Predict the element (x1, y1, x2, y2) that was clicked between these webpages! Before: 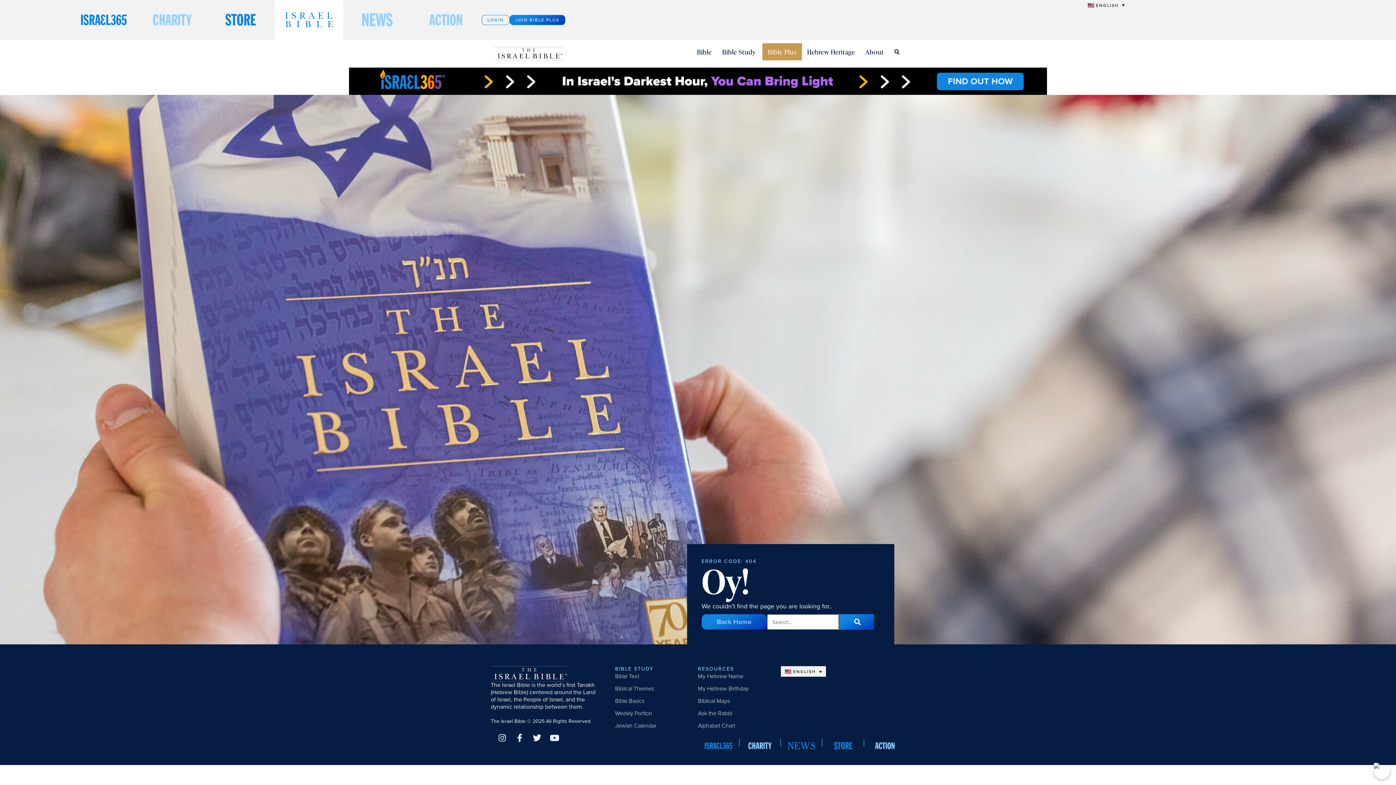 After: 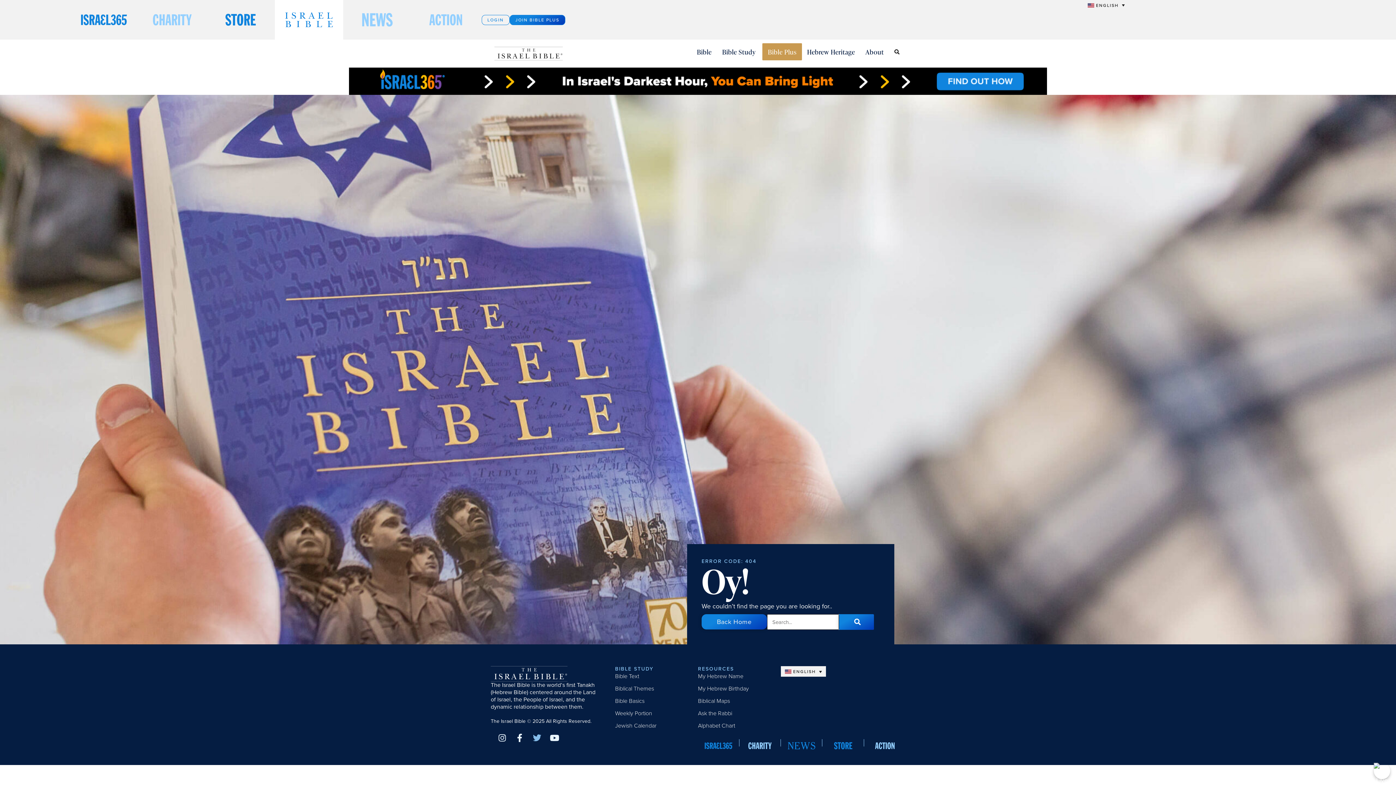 Action: label: Twitter bbox: (533, 734, 541, 742)